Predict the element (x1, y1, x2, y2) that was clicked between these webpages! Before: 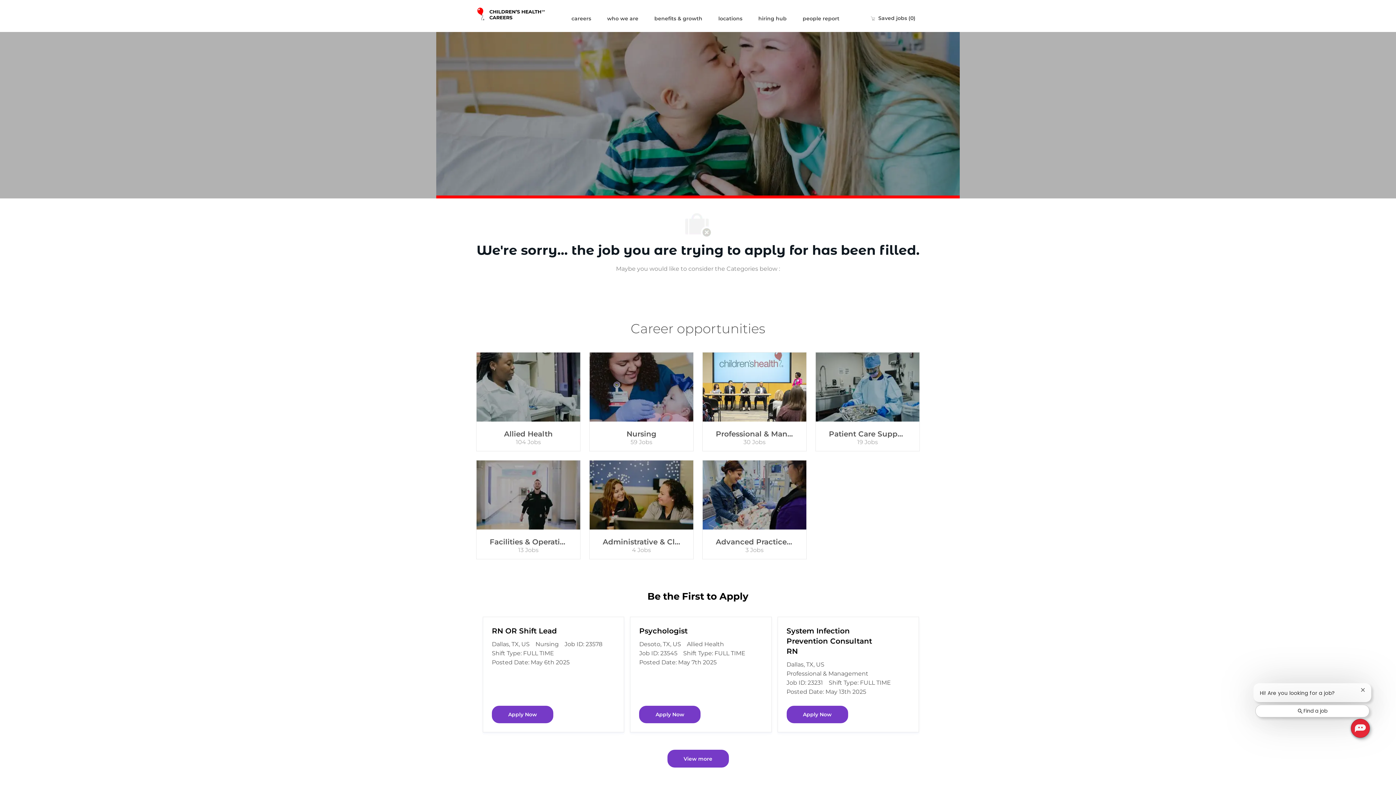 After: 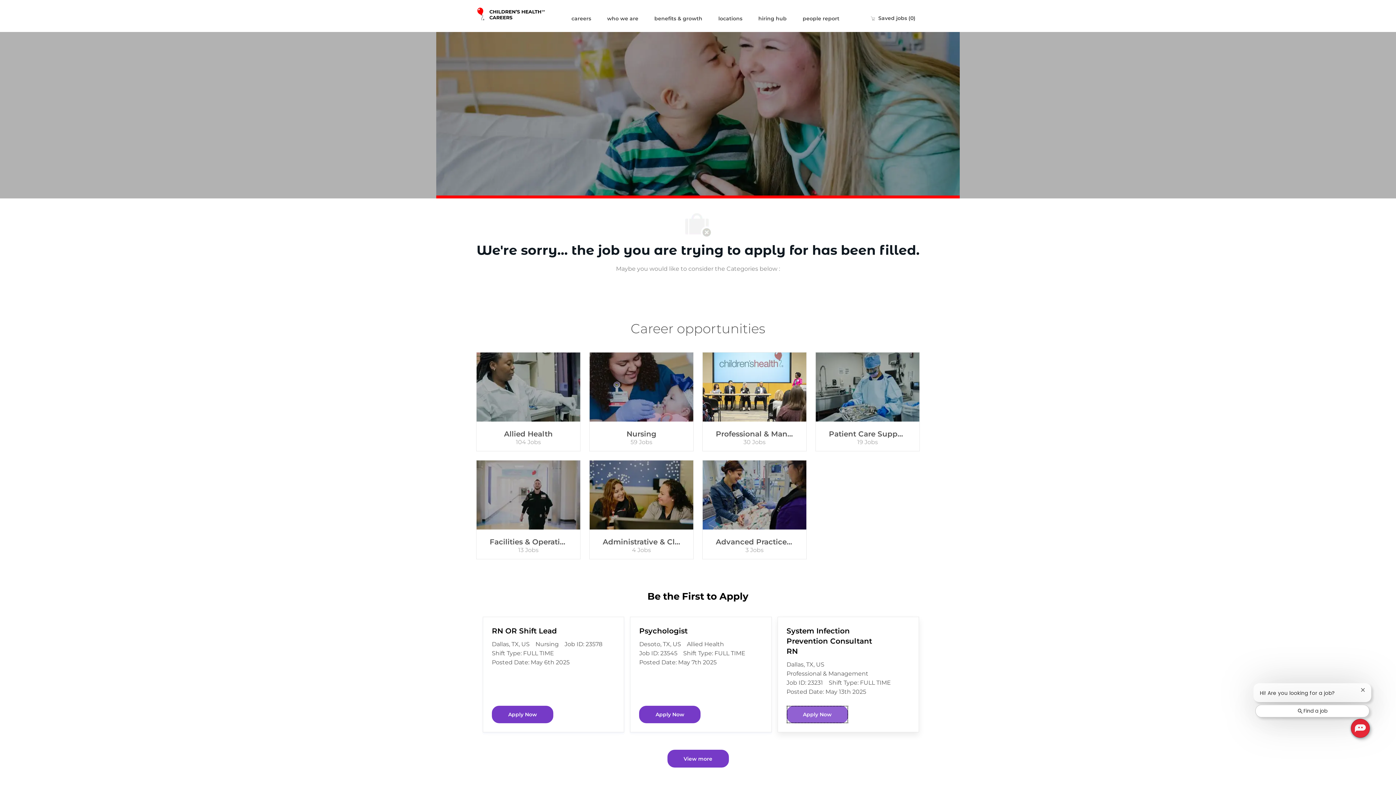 Action: label: Apply now forSystem Infection Prevention Consultant RN job id 23231 bbox: (786, 706, 848, 723)